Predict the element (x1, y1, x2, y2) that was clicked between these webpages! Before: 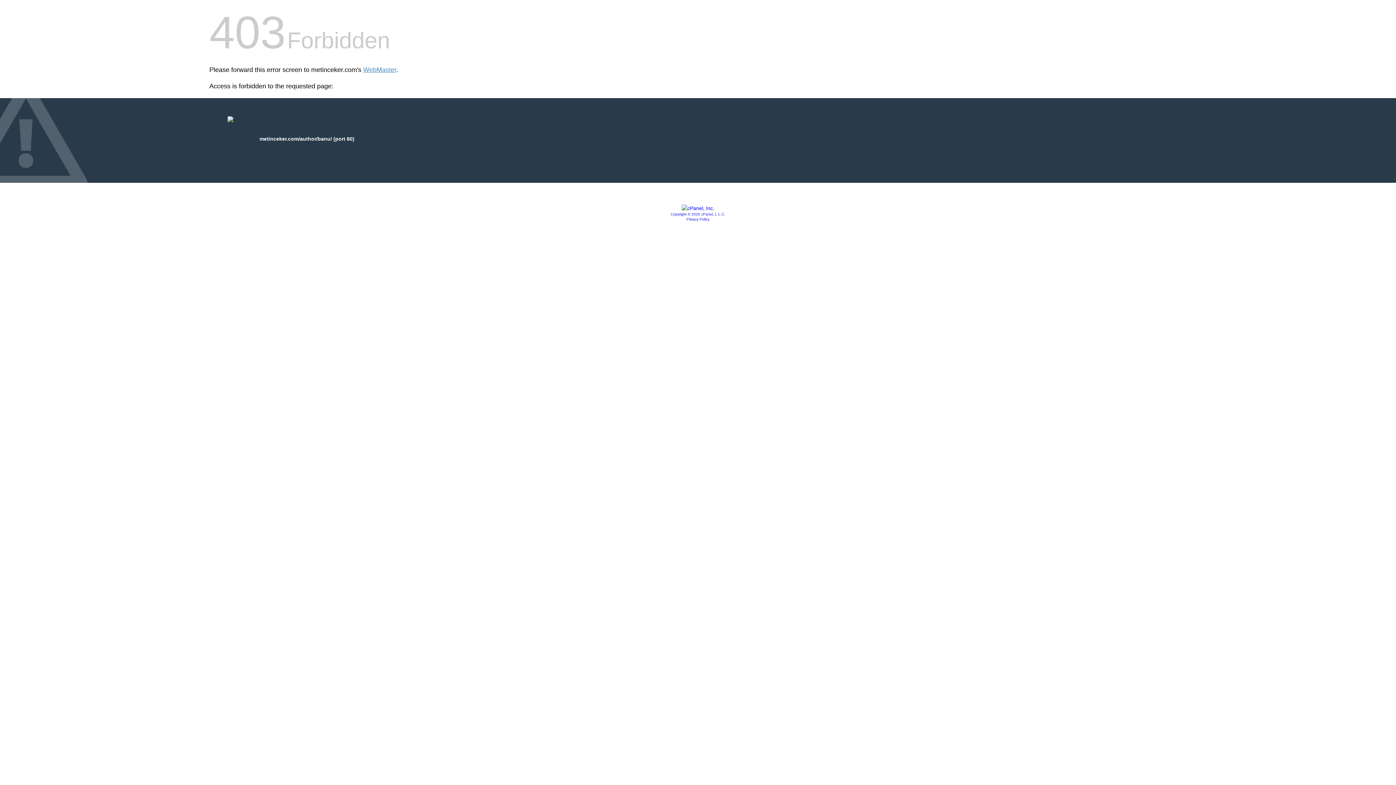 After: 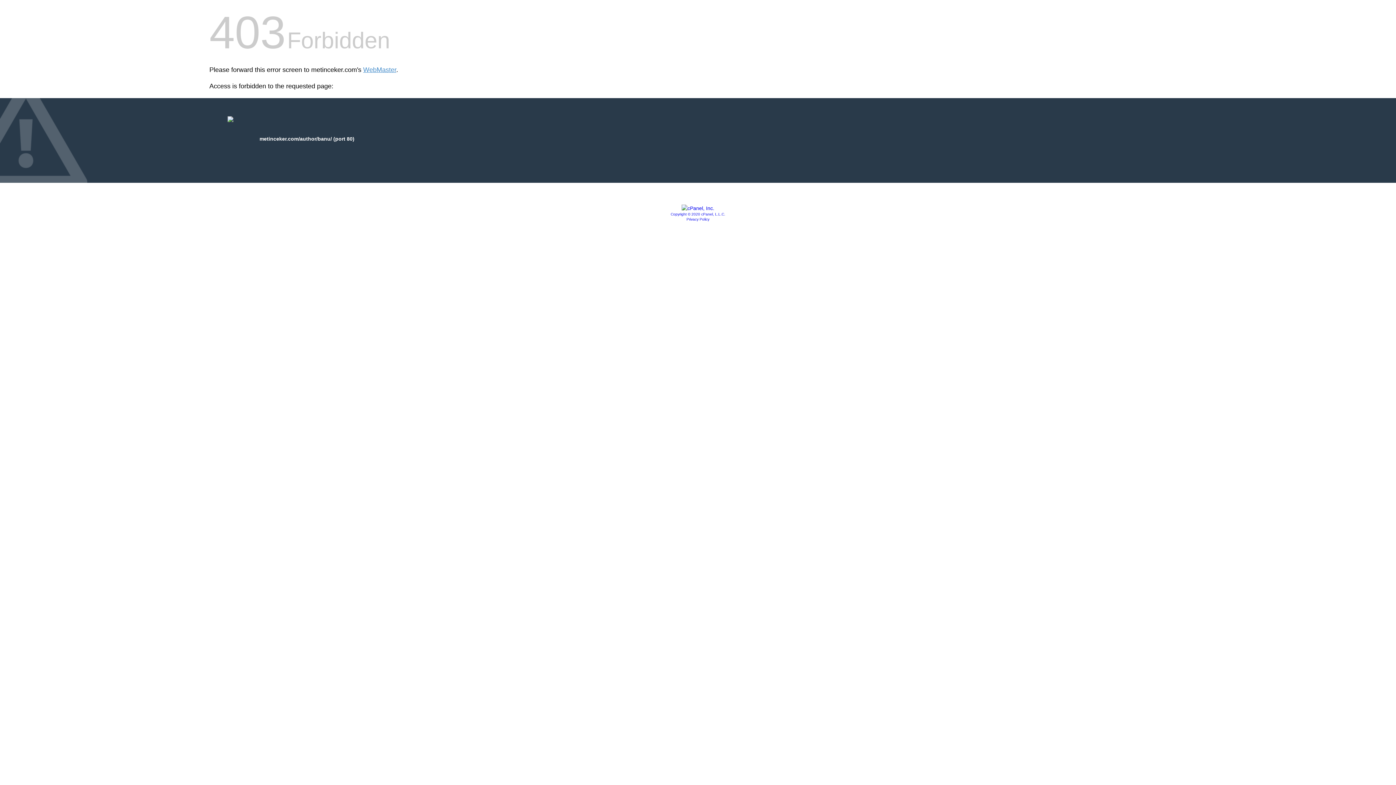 Action: label: Copyright © 2020 cPanel, L.L.C. bbox: (670, 212, 725, 216)